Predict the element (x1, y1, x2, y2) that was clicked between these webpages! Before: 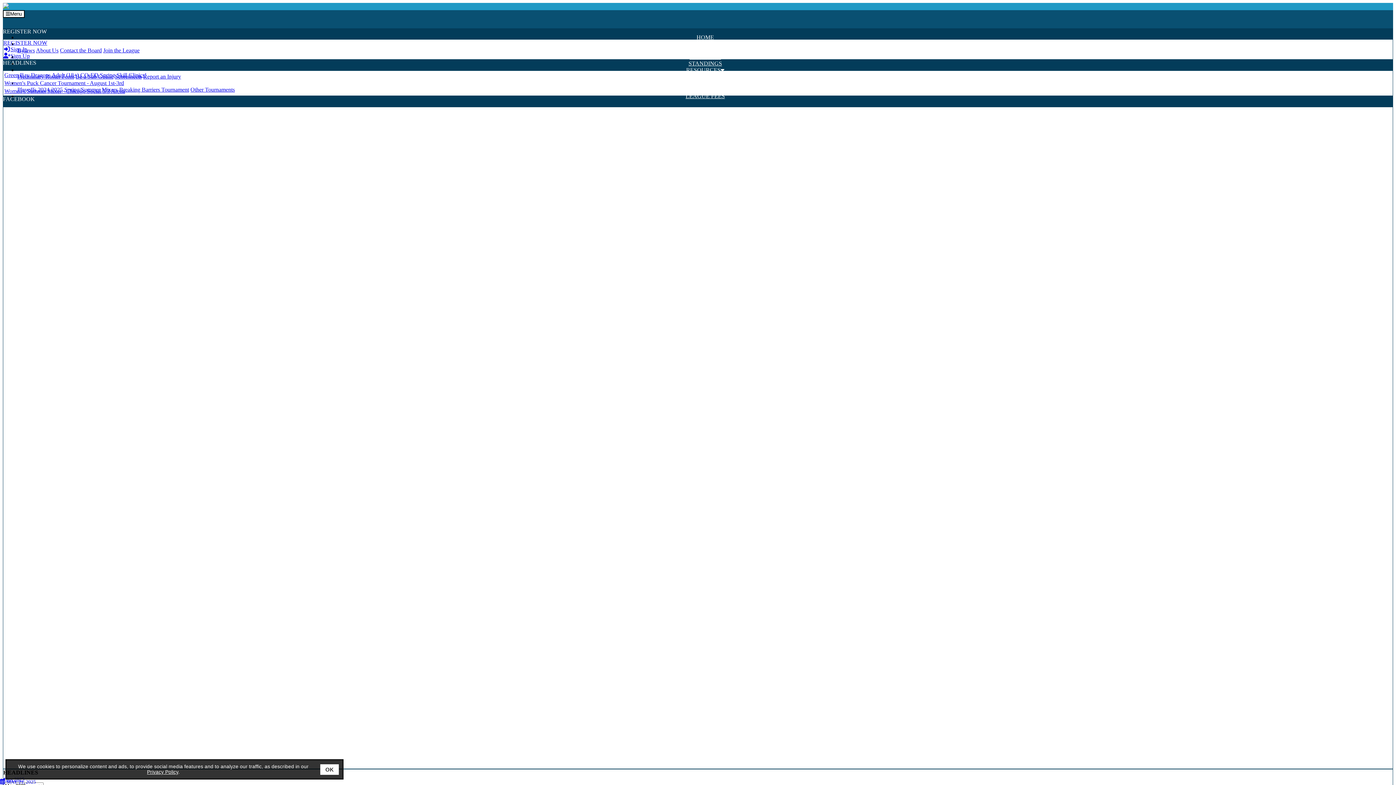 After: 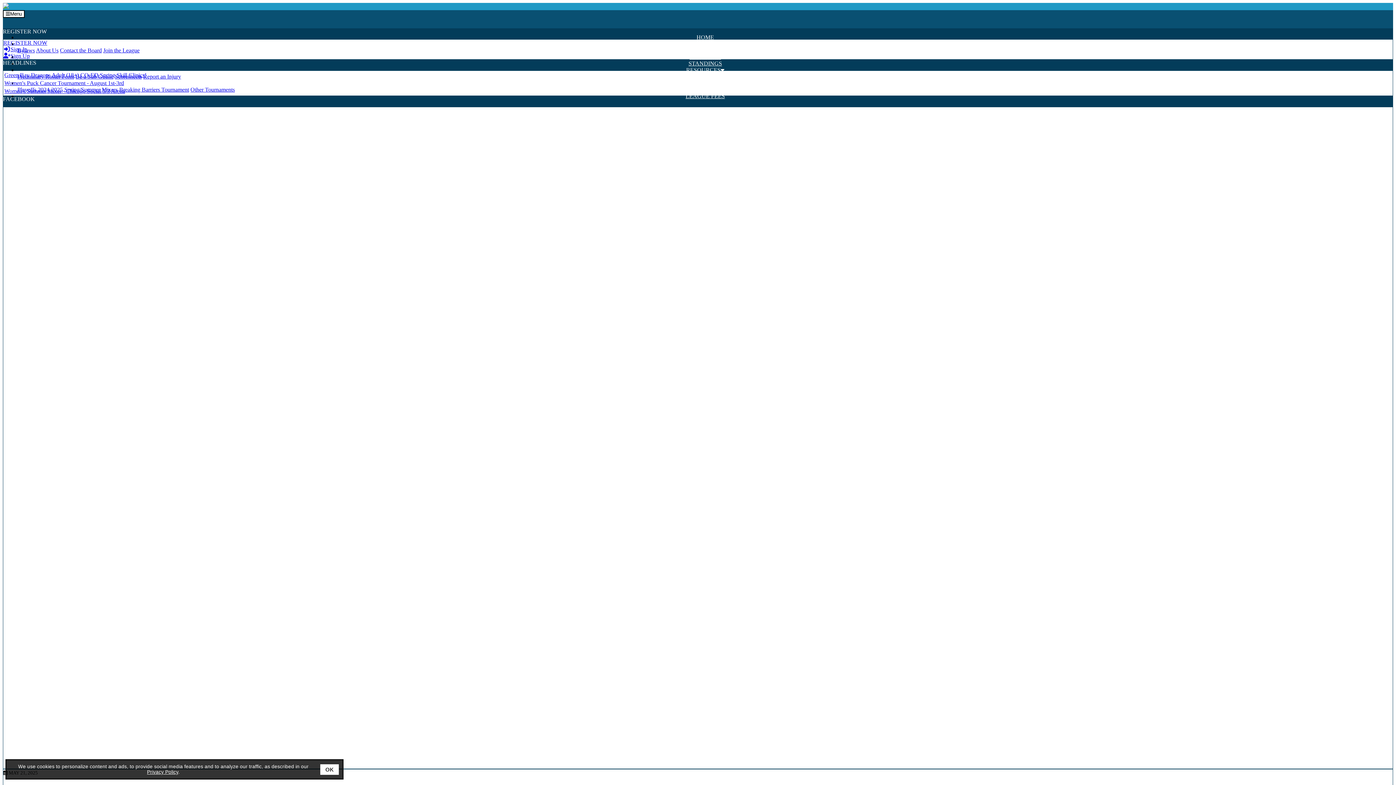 Action: label: Green Bay Dragons Adult (18+) CO-ED Spring Skill Clinics! bbox: (4, 72, 146, 78)